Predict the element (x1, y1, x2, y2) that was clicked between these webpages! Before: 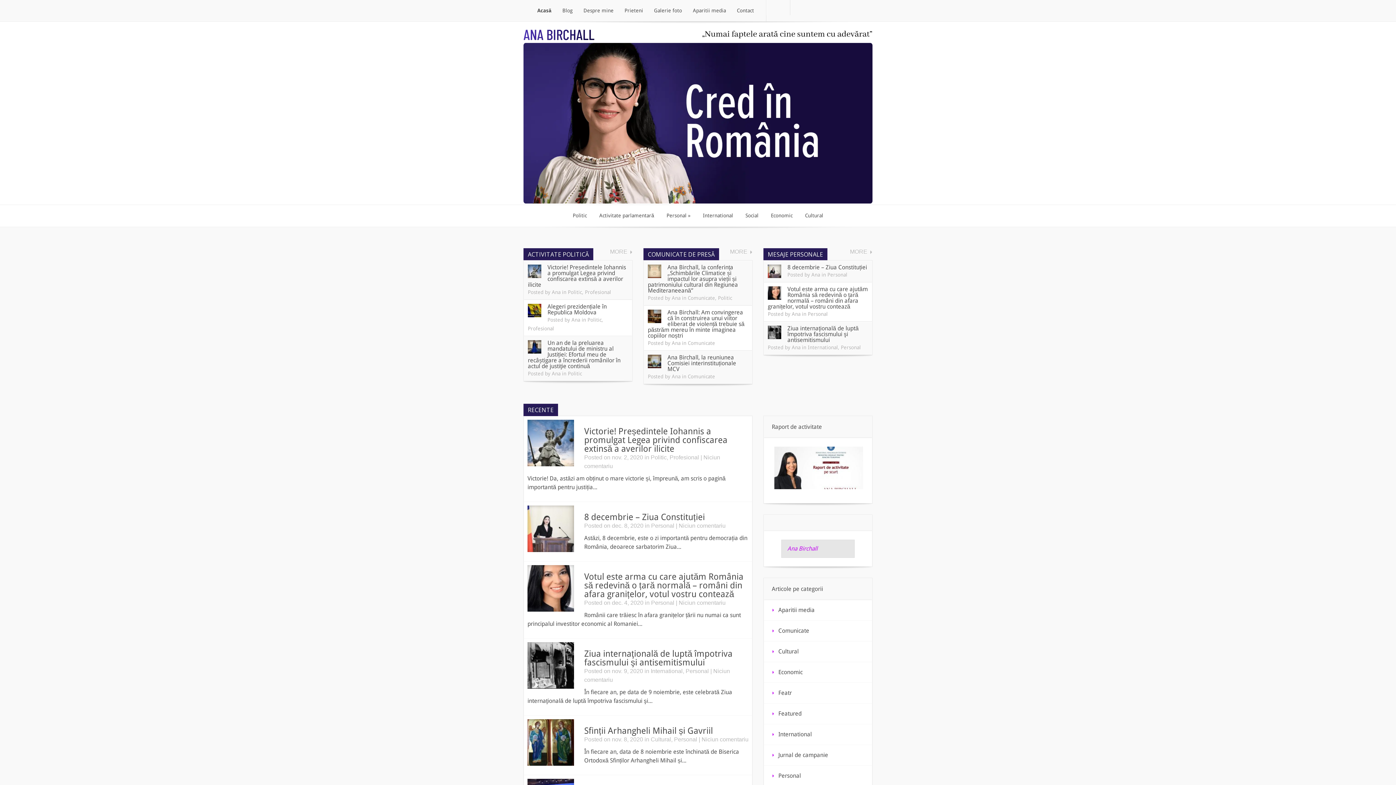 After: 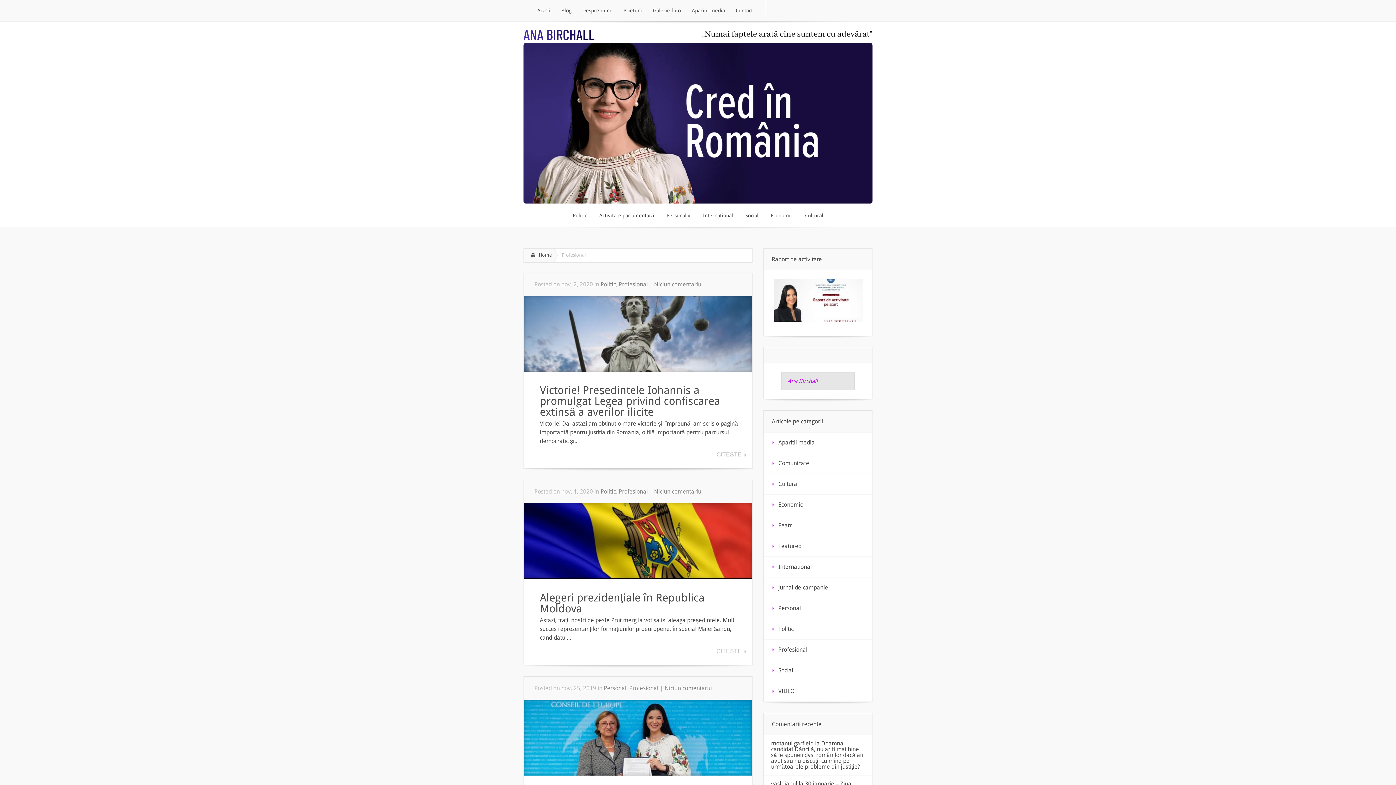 Action: label: Profesional bbox: (528, 325, 554, 331)